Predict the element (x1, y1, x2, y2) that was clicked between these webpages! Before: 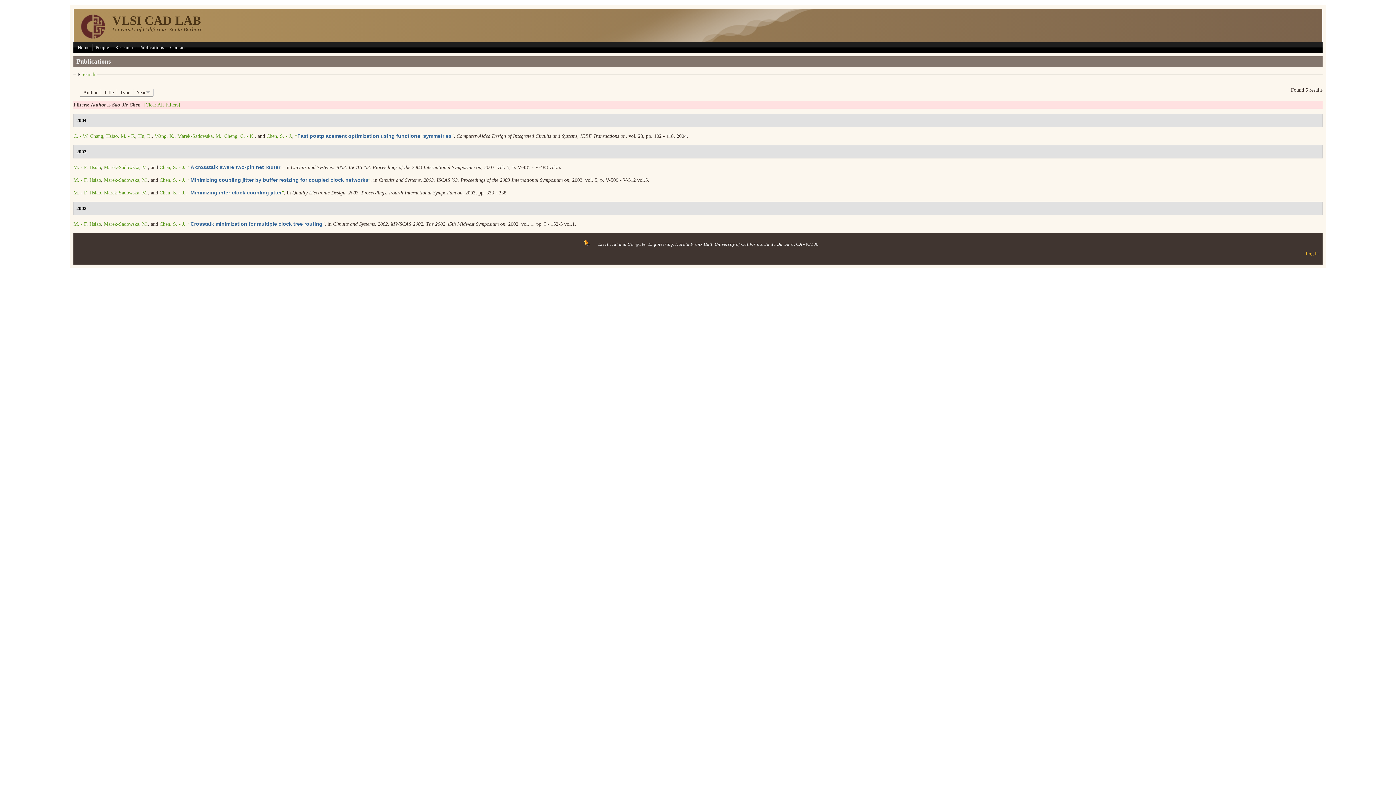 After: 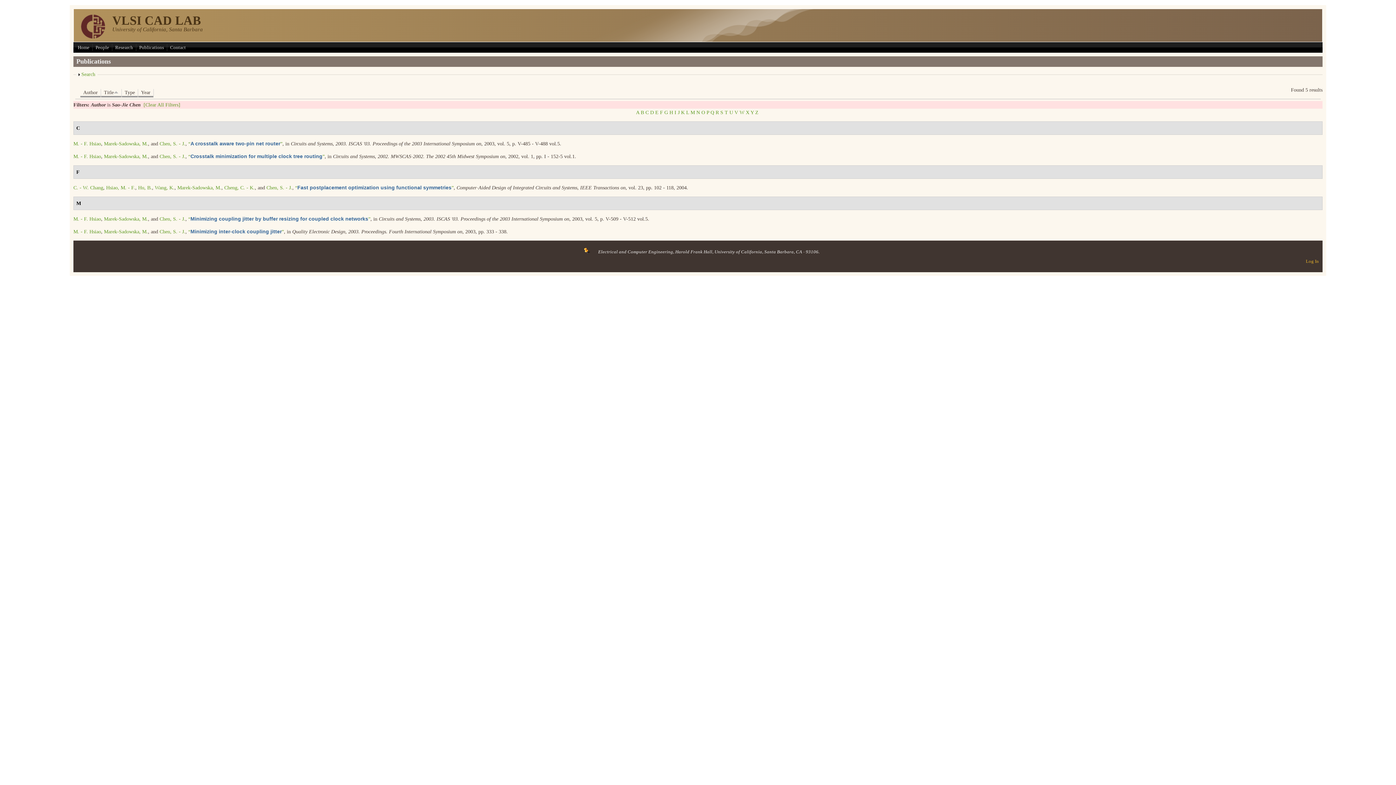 Action: bbox: (101, 89, 116, 97) label: Title